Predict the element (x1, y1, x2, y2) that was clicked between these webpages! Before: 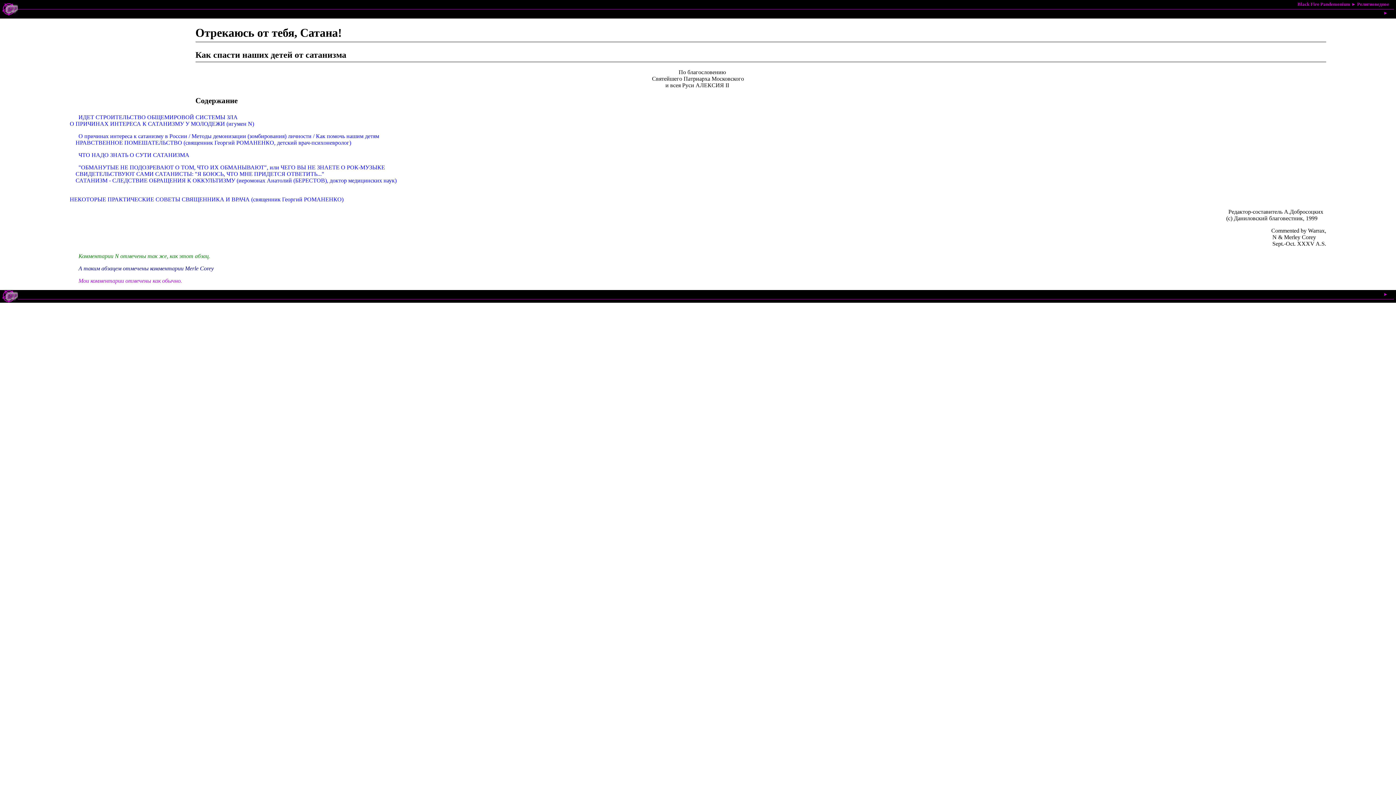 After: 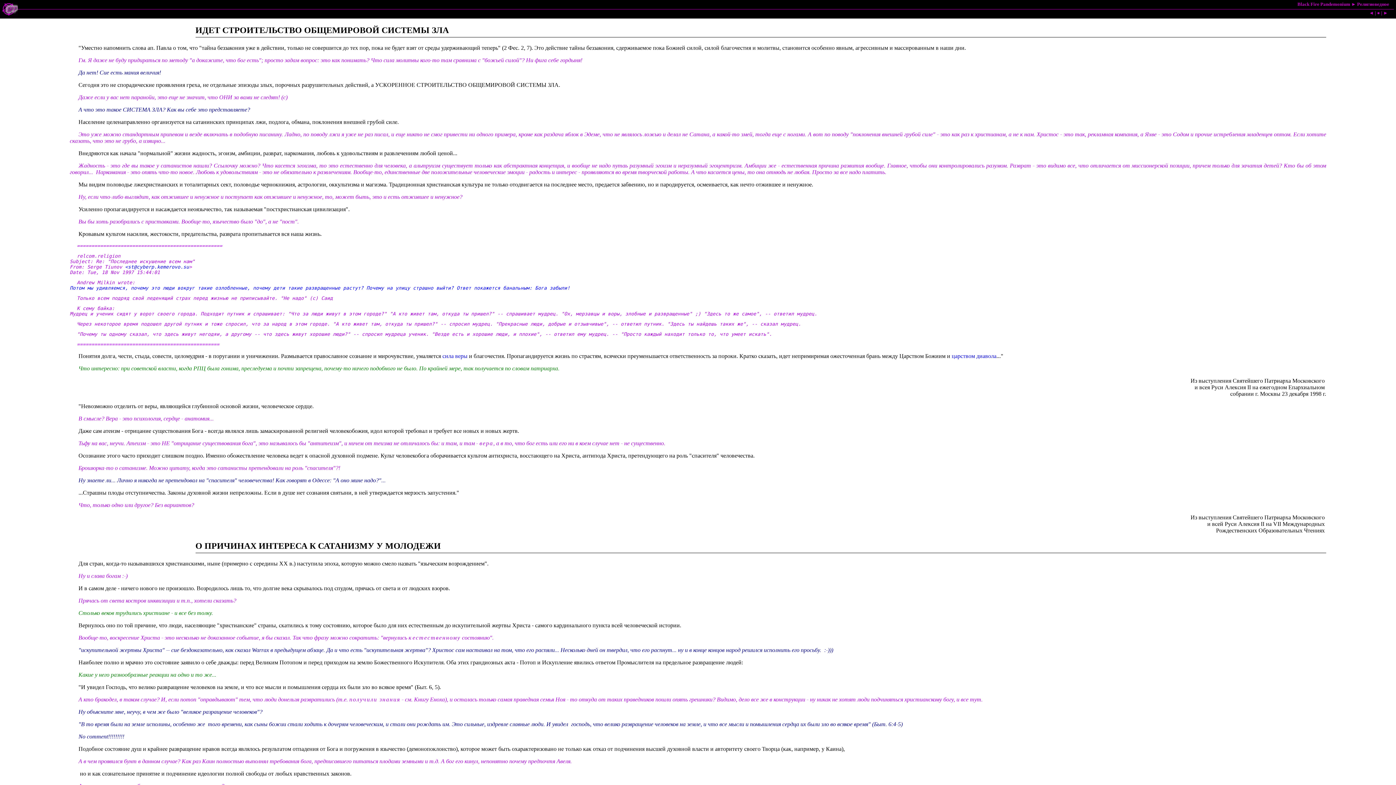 Action: bbox: (1383, 10, 1388, 15) label: ►